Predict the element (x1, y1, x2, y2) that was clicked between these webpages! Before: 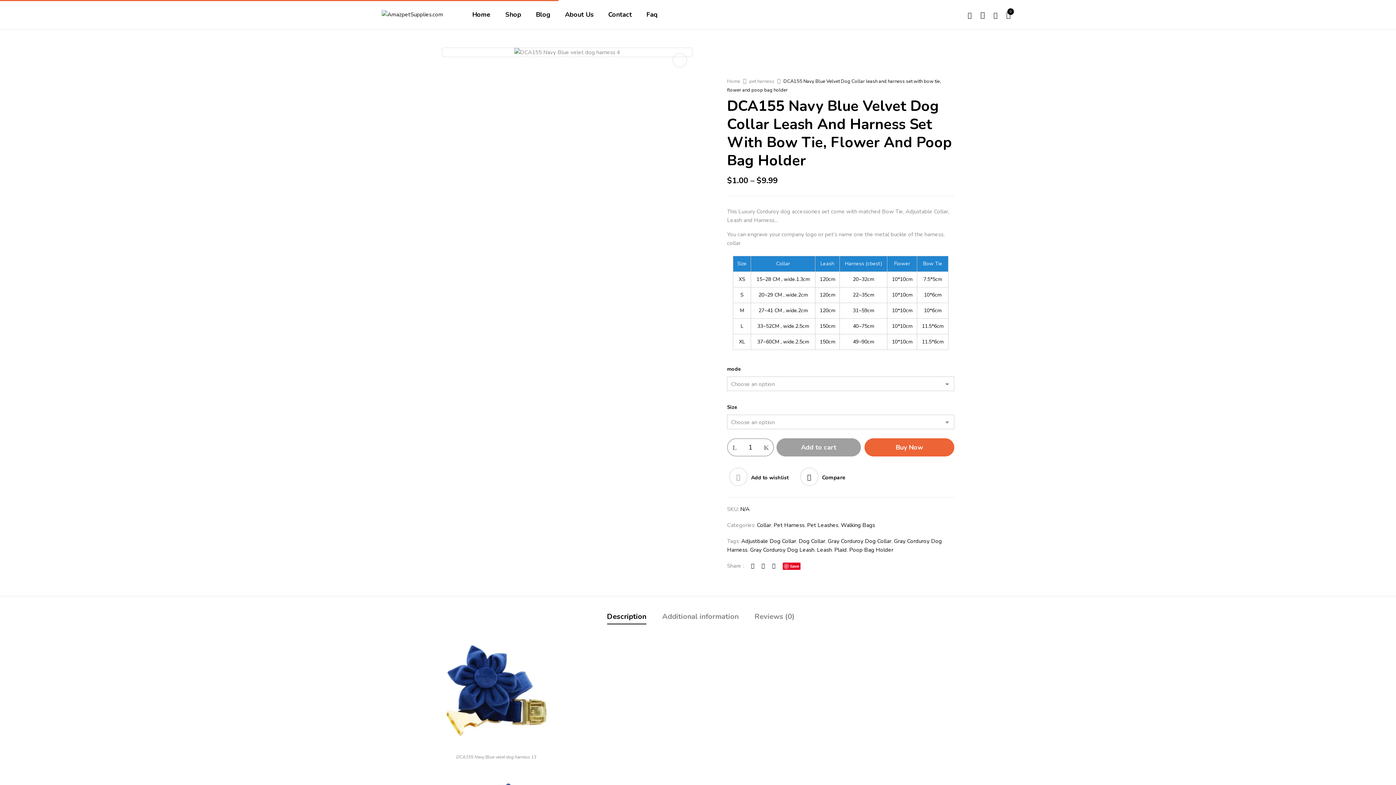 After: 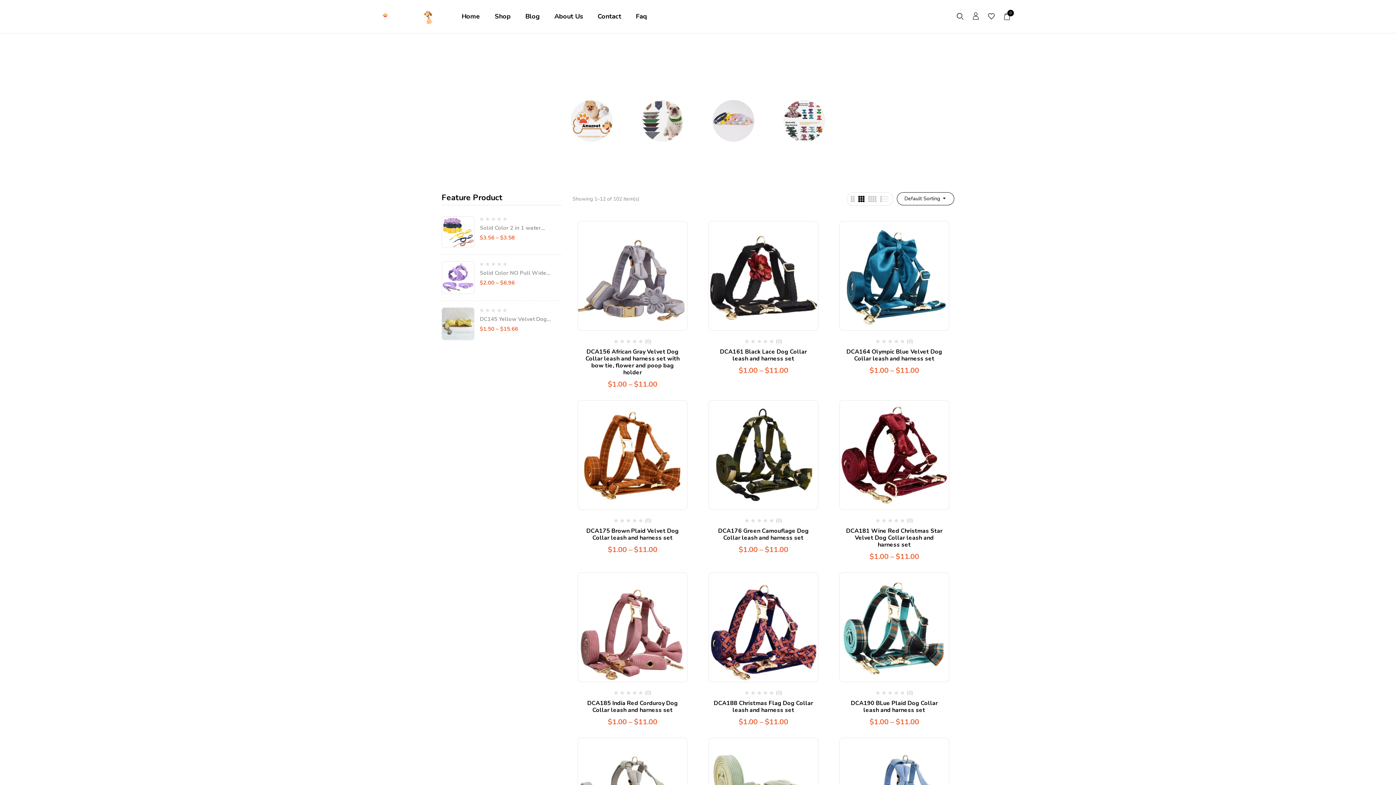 Action: label: Gray Corduroy Dog Collar bbox: (828, 537, 891, 545)